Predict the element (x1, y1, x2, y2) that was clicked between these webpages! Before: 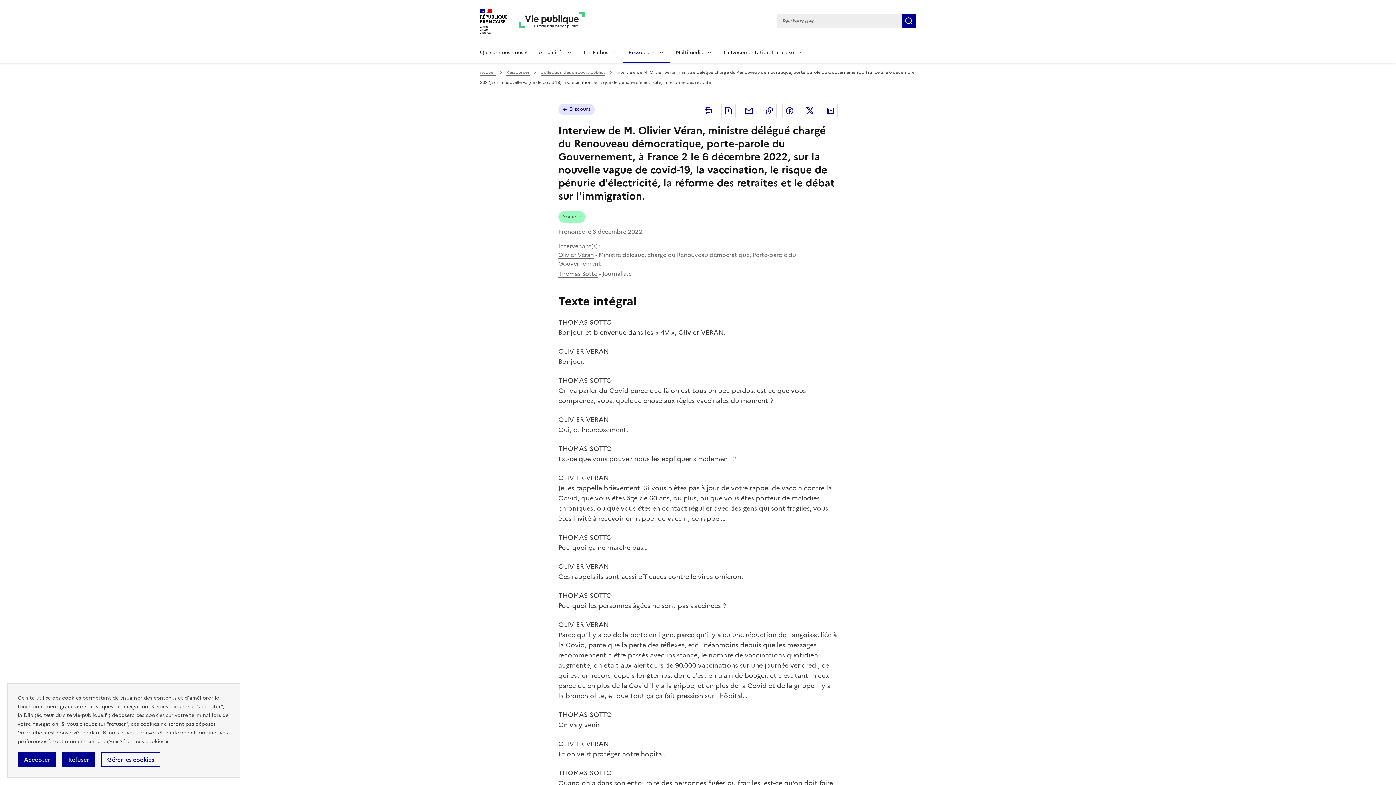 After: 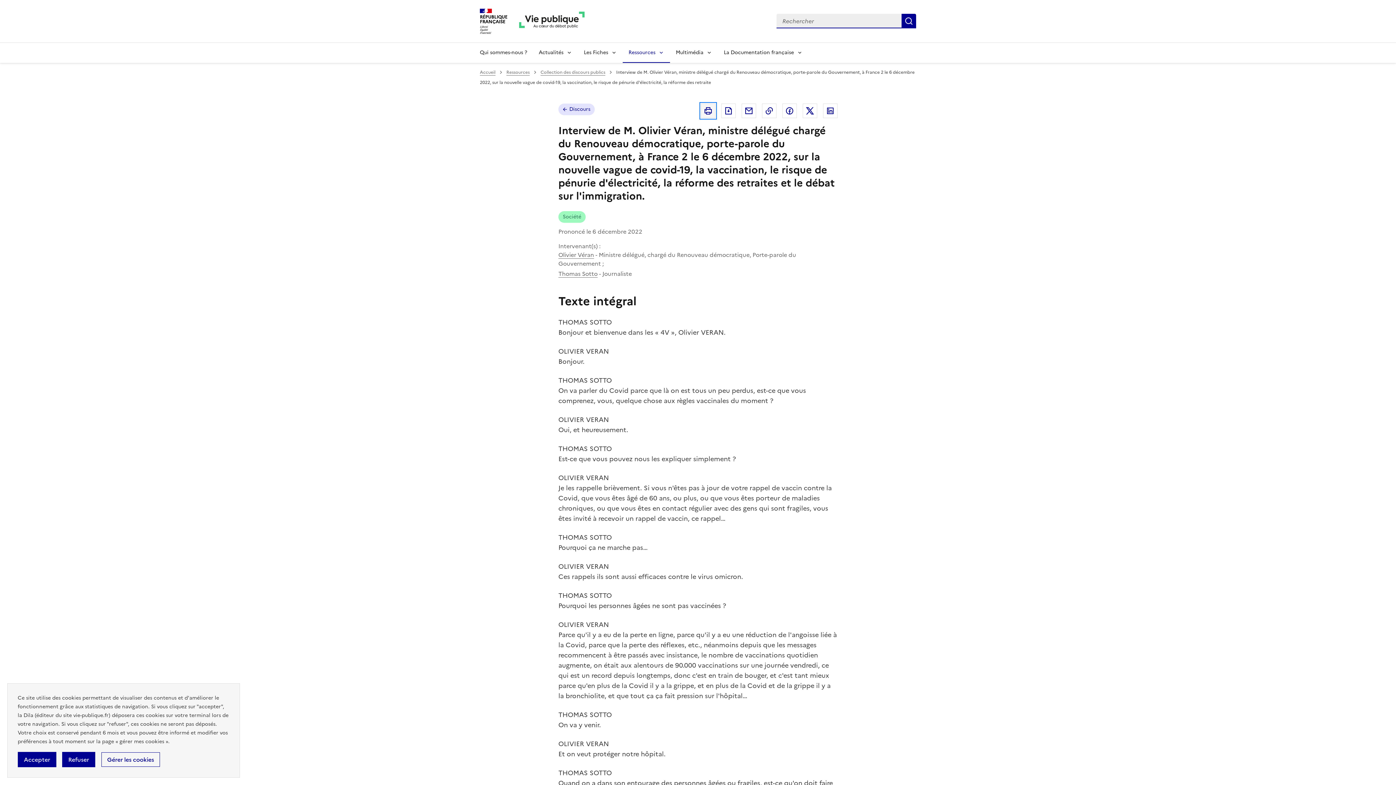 Action: label: Imprimer bbox: (701, 103, 715, 118)